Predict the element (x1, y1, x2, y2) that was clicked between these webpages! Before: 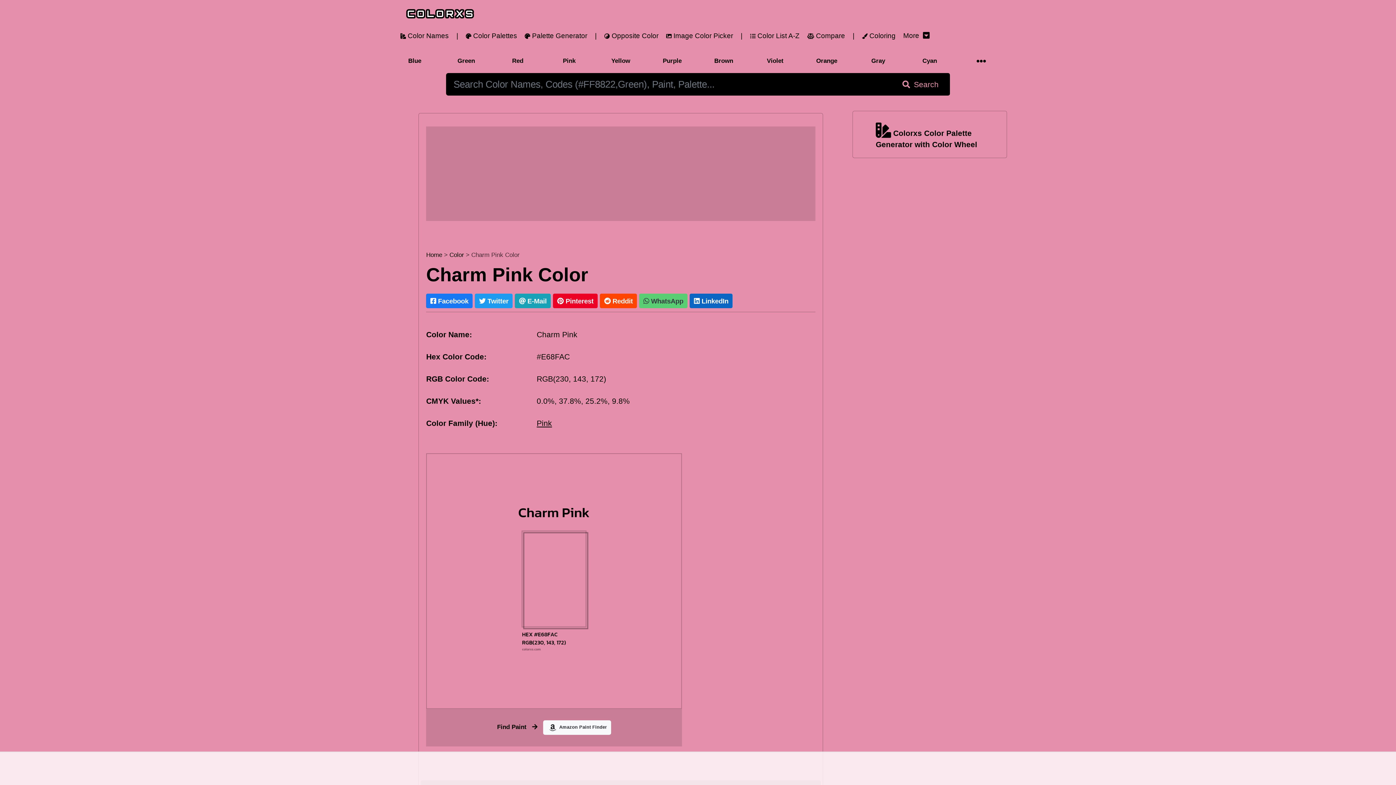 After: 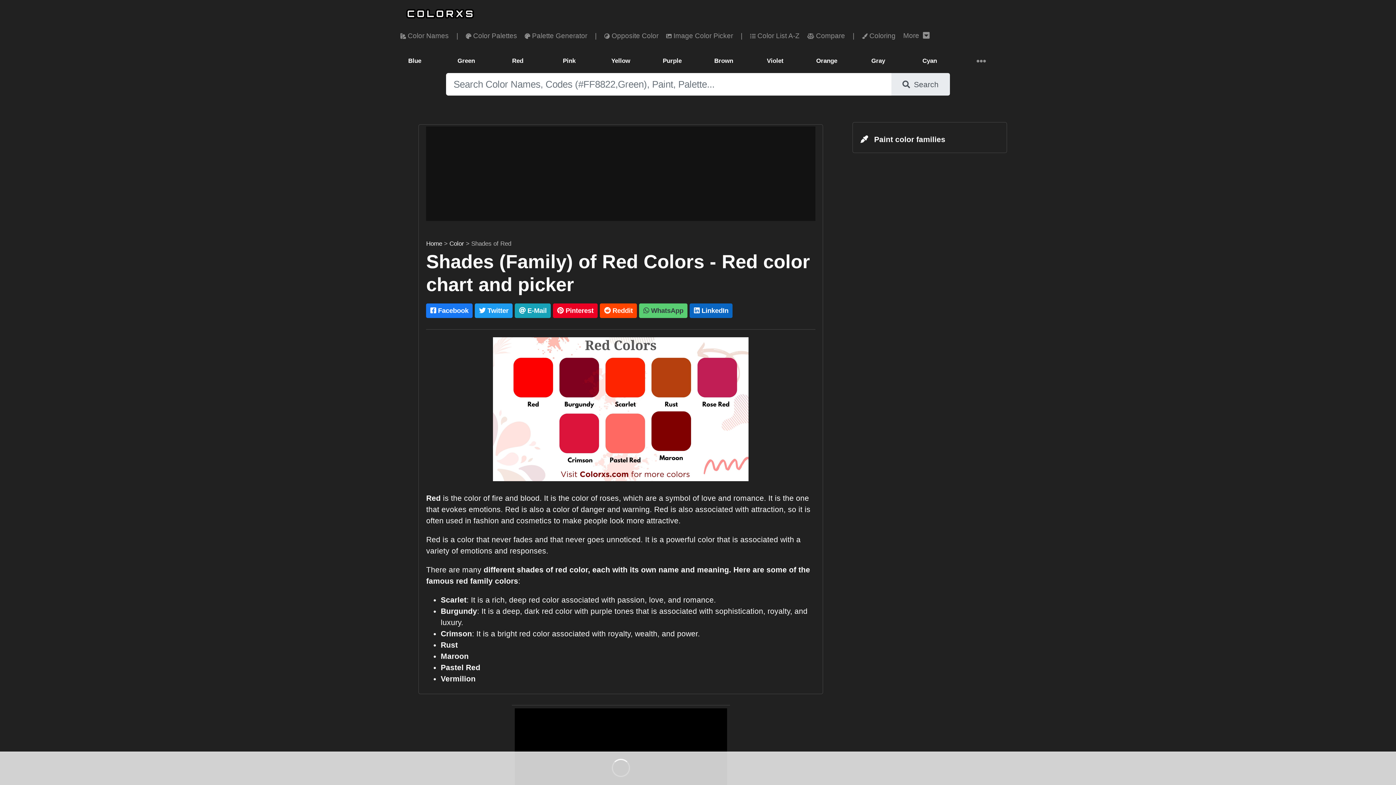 Action: bbox: (492, 52, 543, 69) label: Red